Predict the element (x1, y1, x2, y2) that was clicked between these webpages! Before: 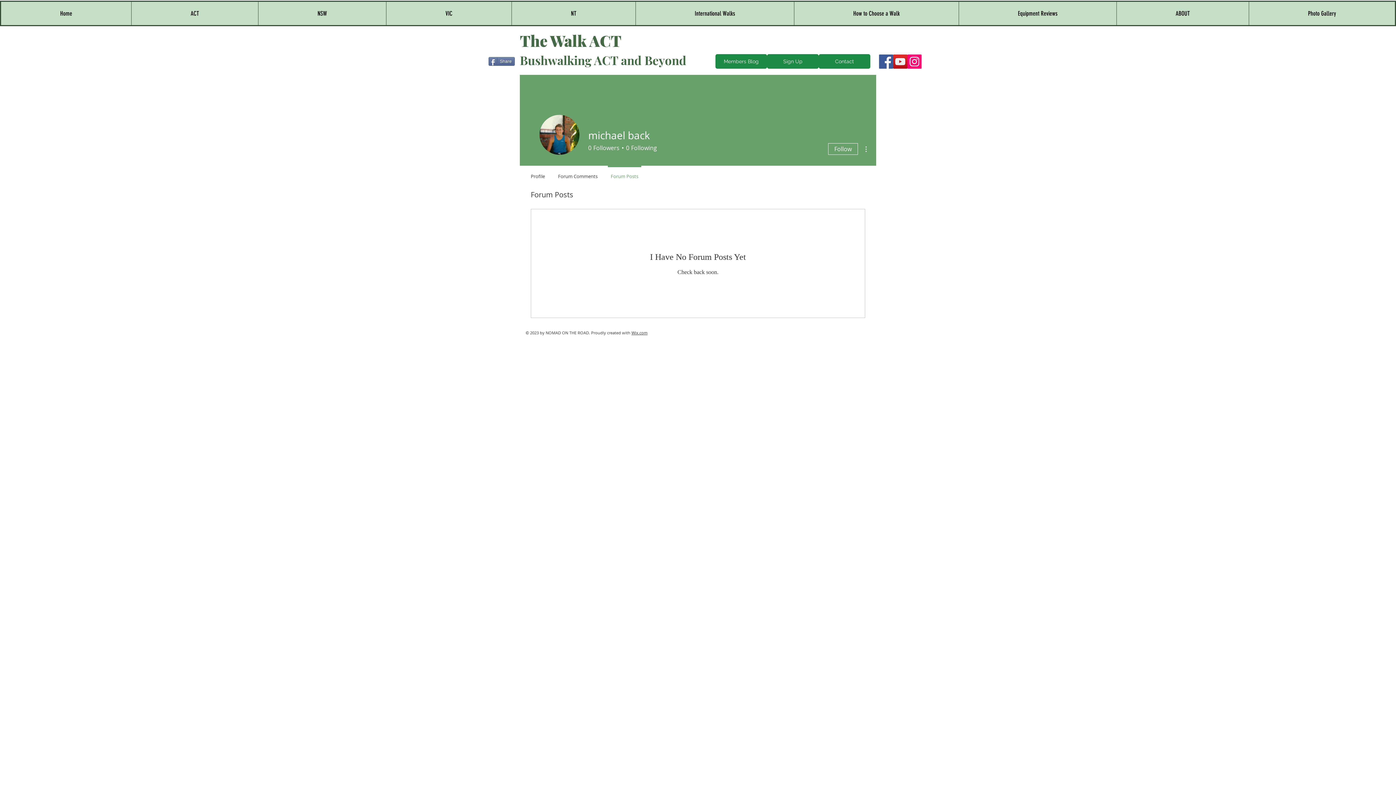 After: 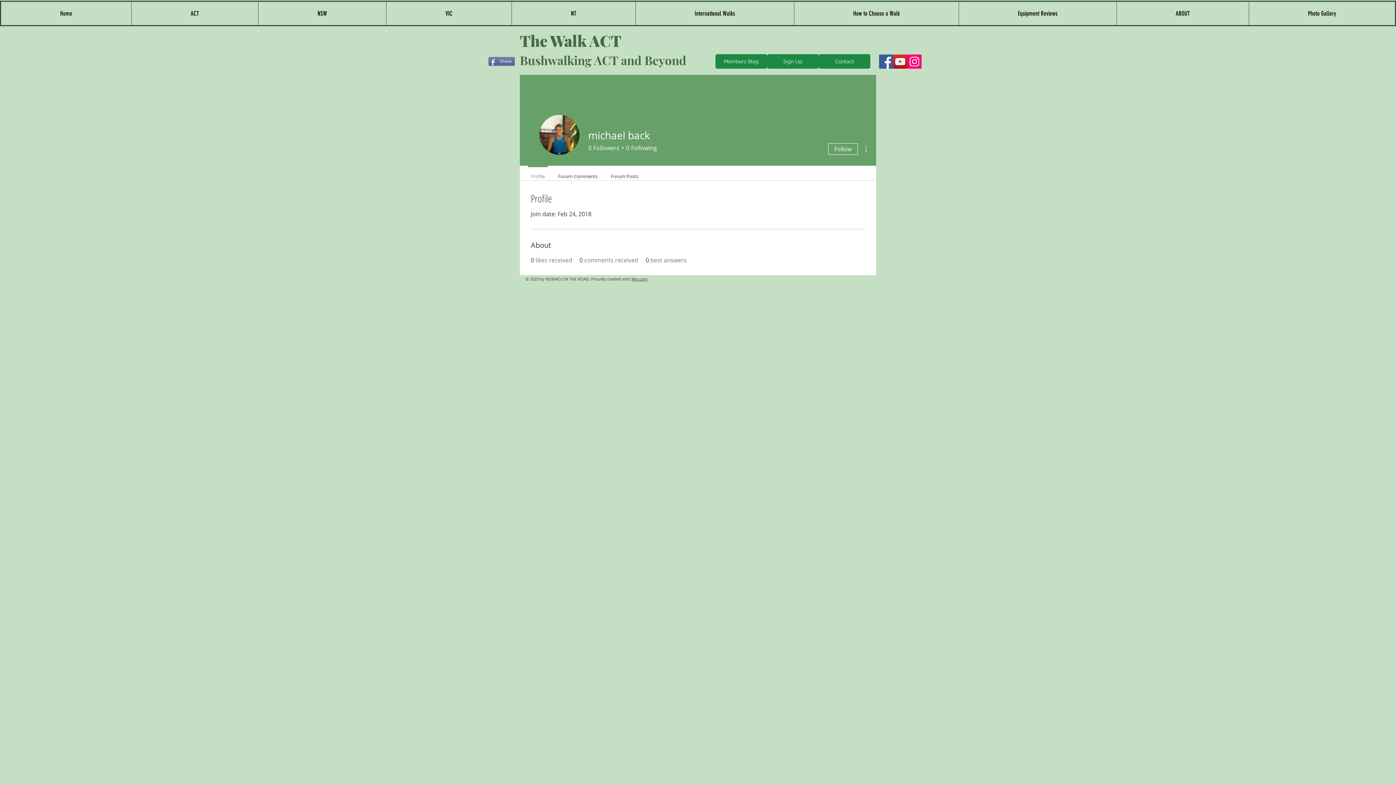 Action: label: Profile bbox: (524, 165, 551, 180)